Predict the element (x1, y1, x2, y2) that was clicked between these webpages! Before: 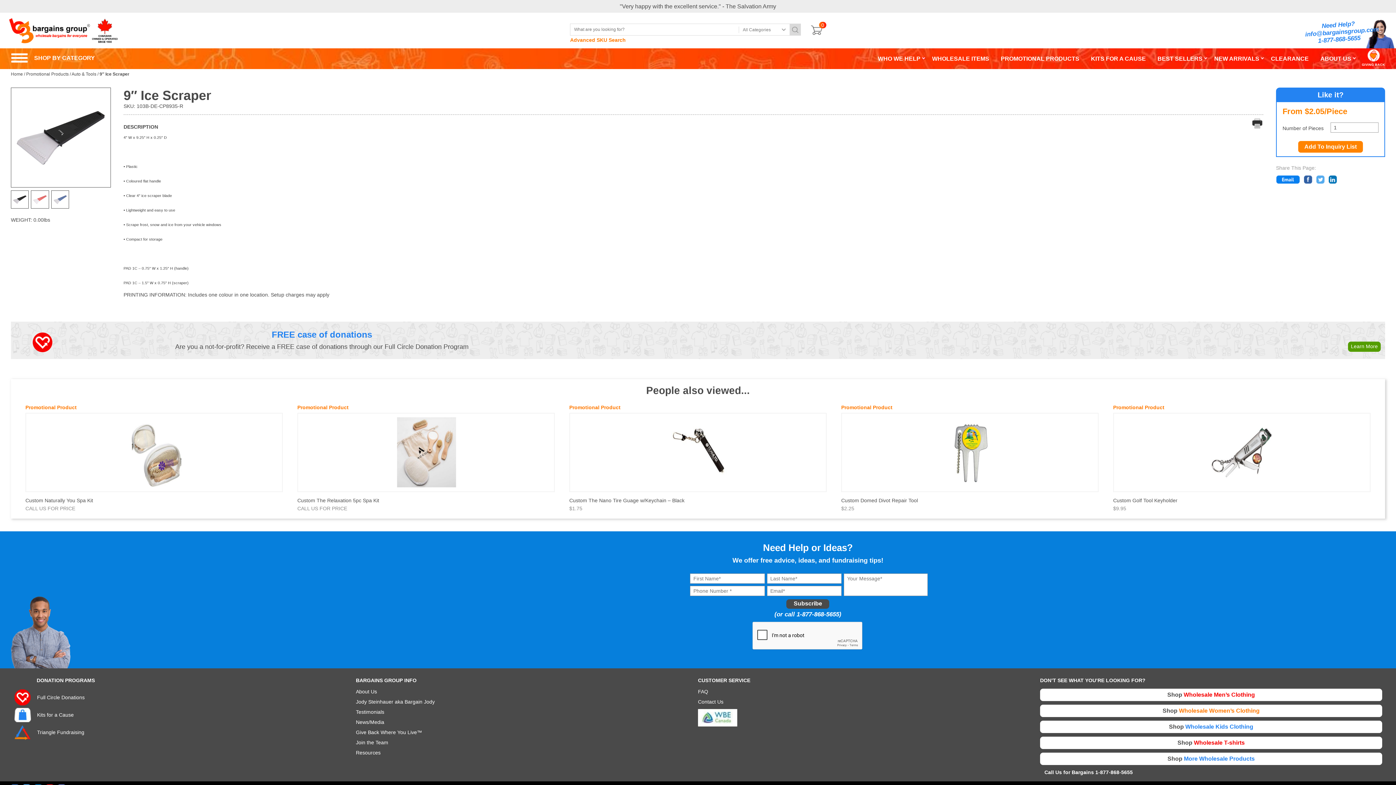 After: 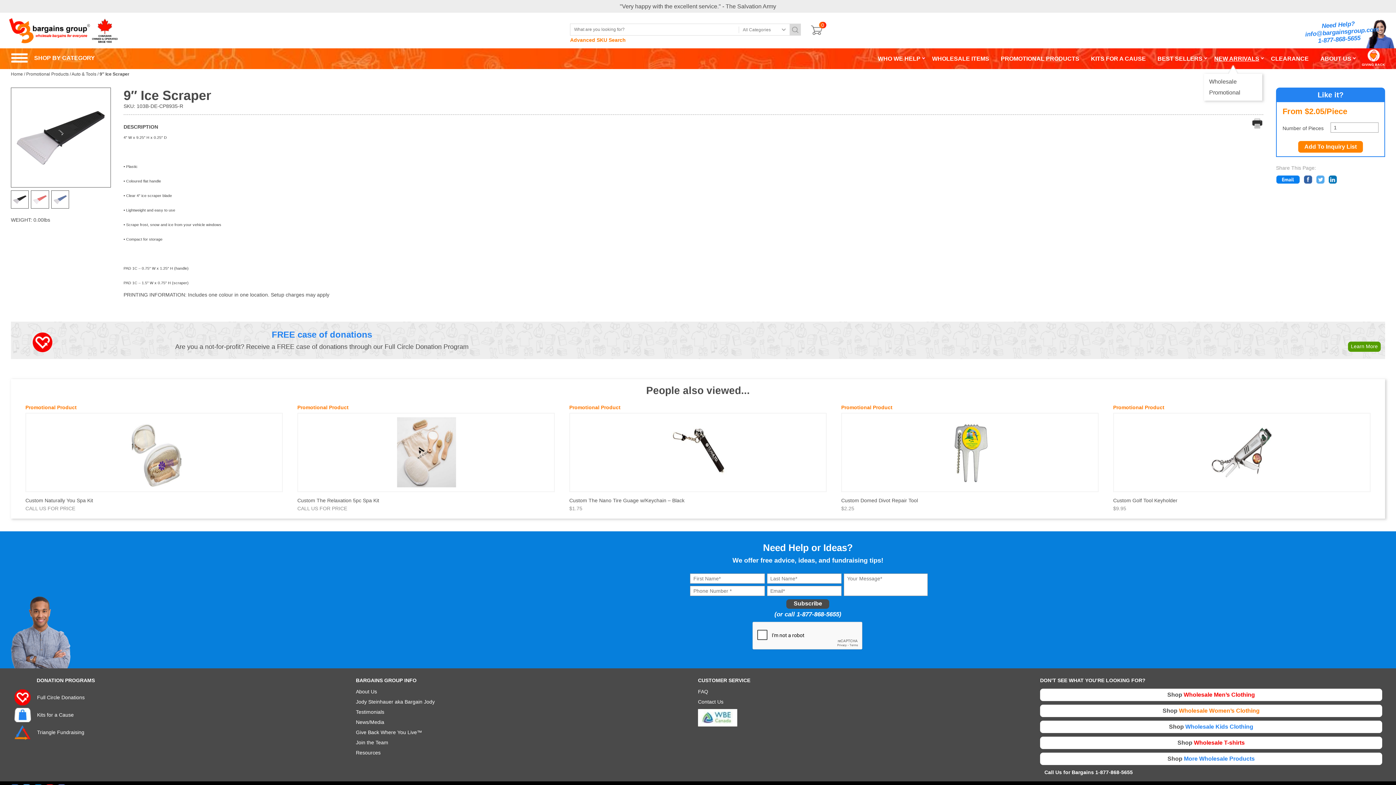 Action: label: NEW ARRIVALS bbox: (1214, 55, 1259, 61)